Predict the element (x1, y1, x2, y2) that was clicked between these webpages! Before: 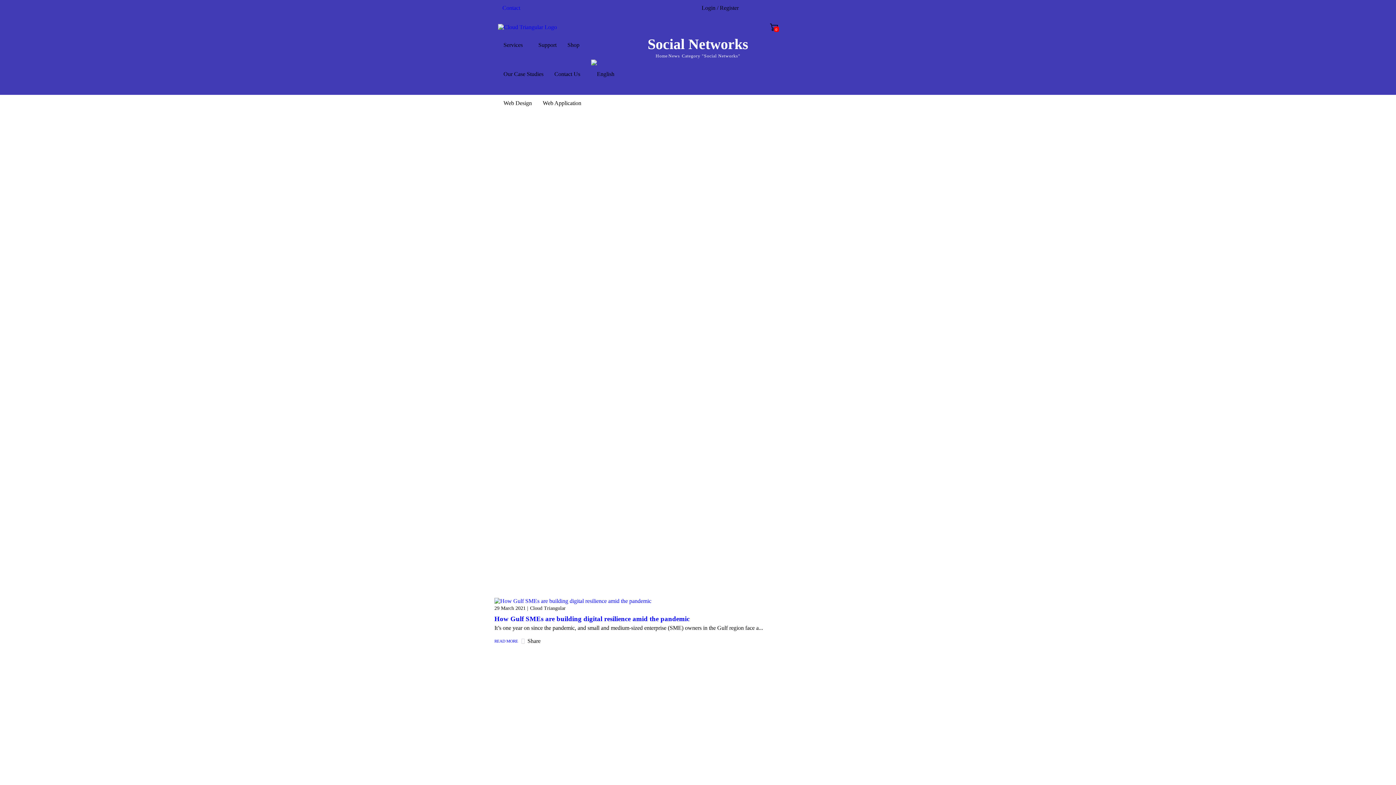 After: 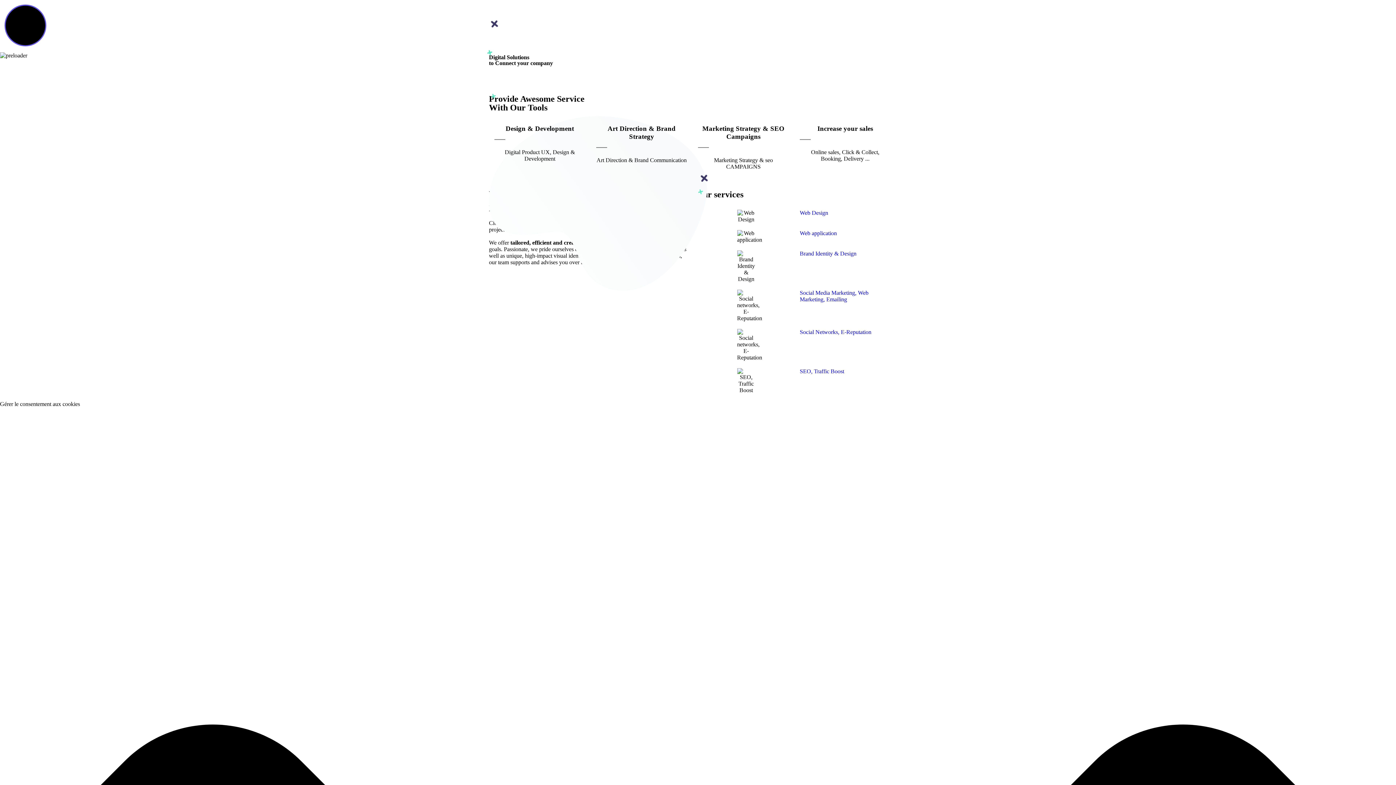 Action: label: Logo bbox: (498, 23, 557, 30)